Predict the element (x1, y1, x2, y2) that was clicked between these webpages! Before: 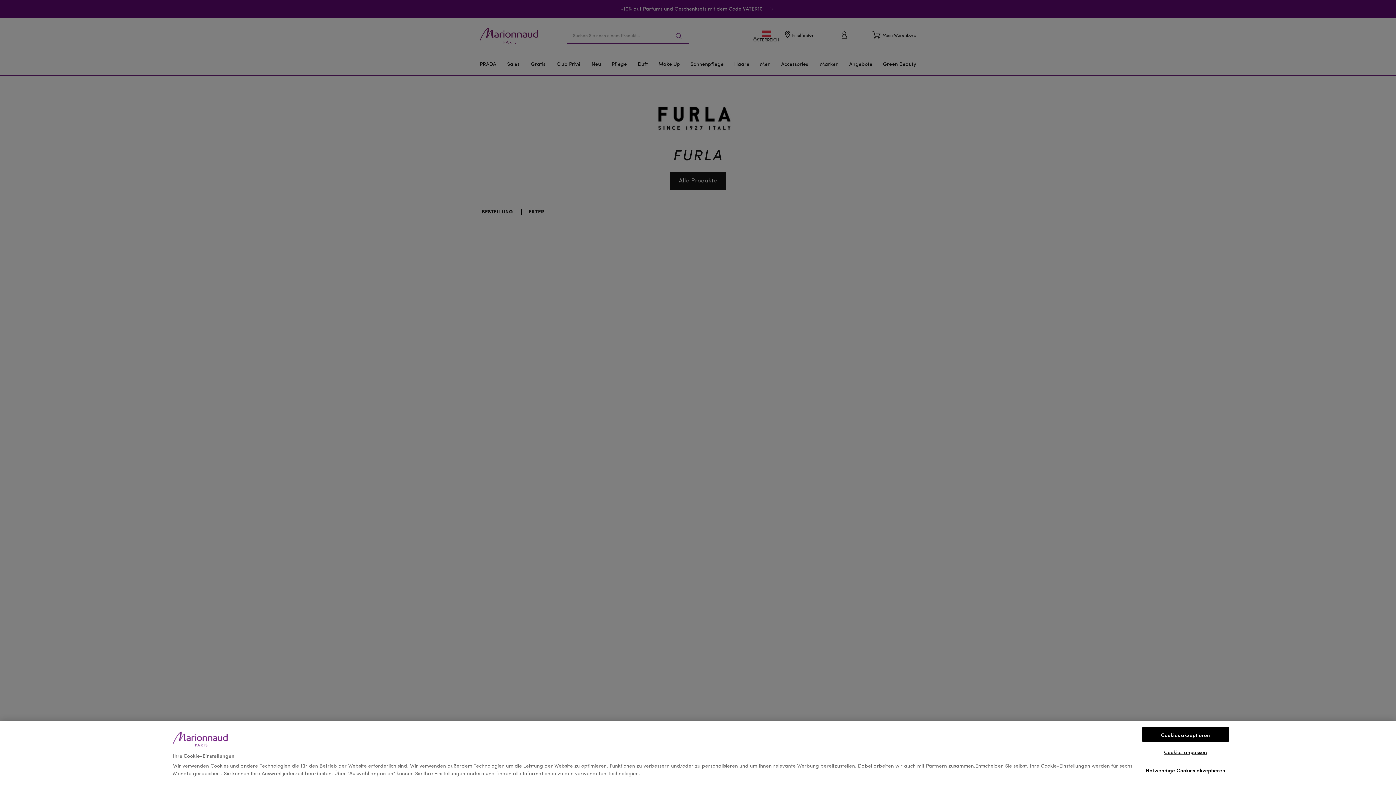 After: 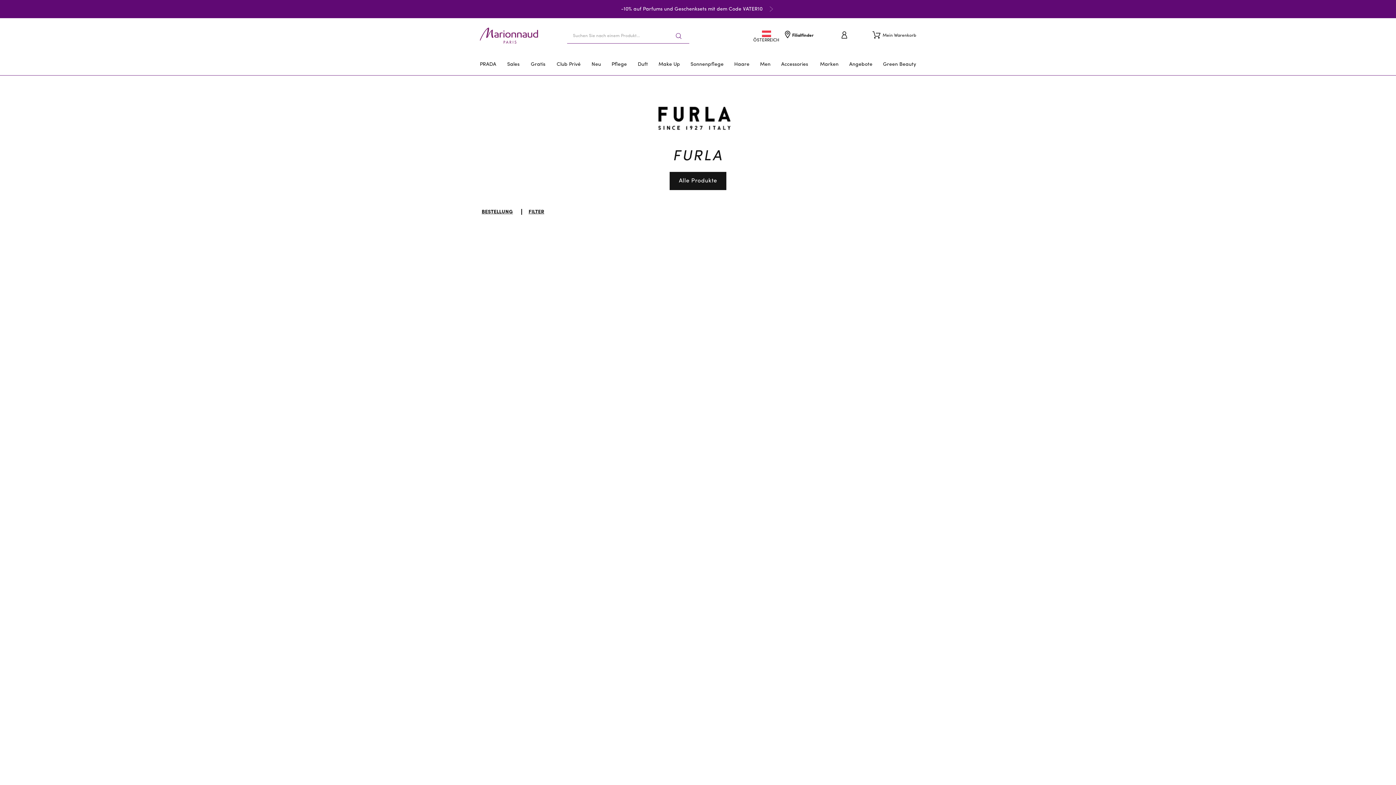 Action: bbox: (1142, 764, 1229, 778) label: Notwendige Cookies akzeptieren